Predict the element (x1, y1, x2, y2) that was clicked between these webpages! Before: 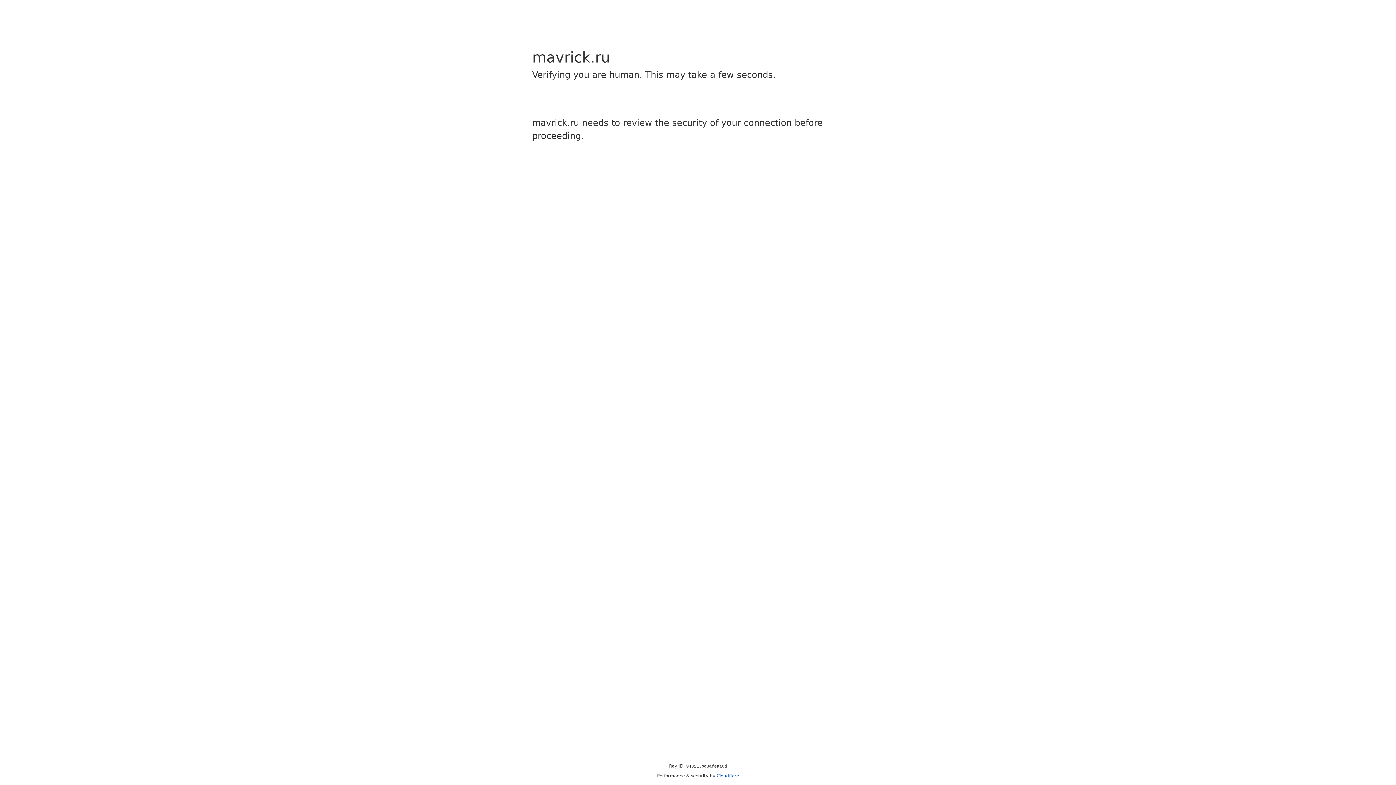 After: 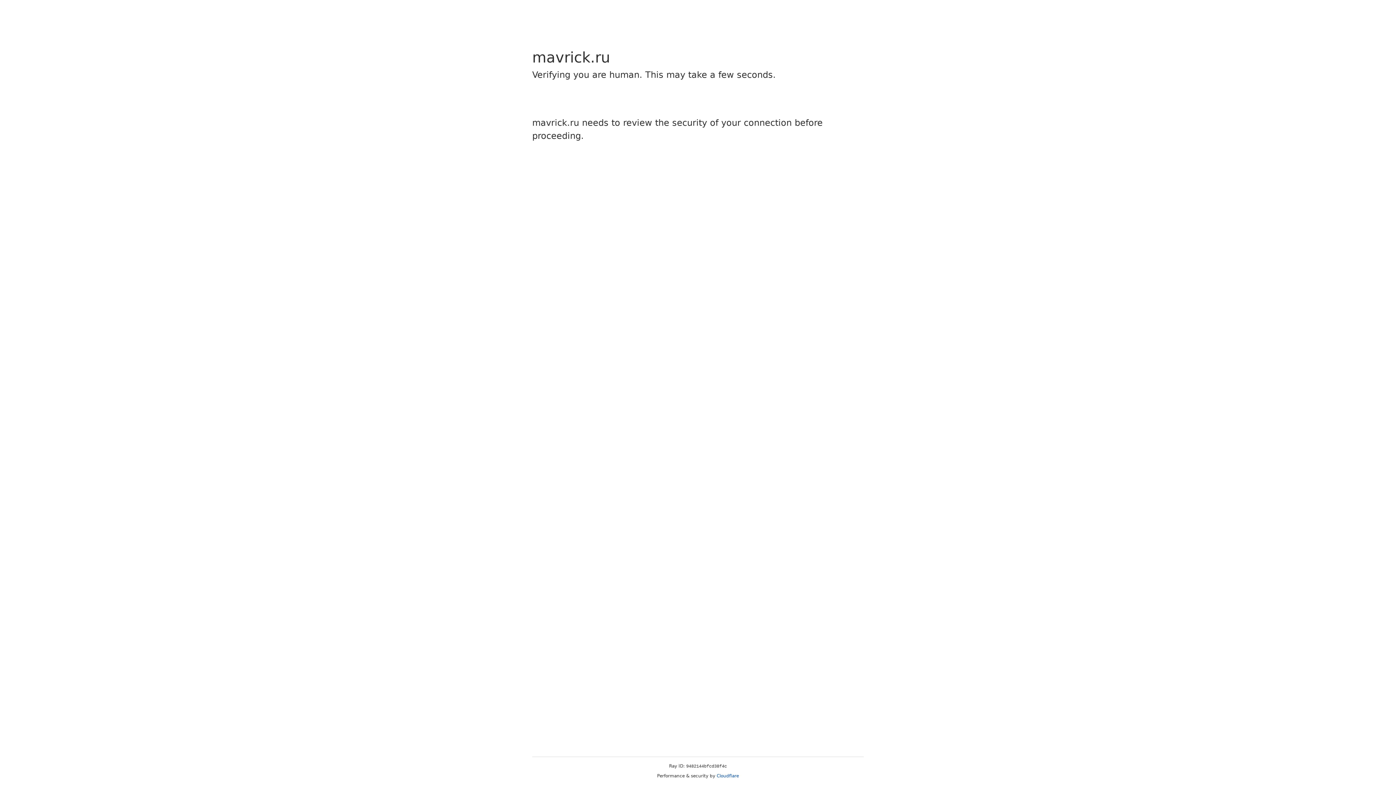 Action: bbox: (716, 773, 739, 778) label: Cloudflare